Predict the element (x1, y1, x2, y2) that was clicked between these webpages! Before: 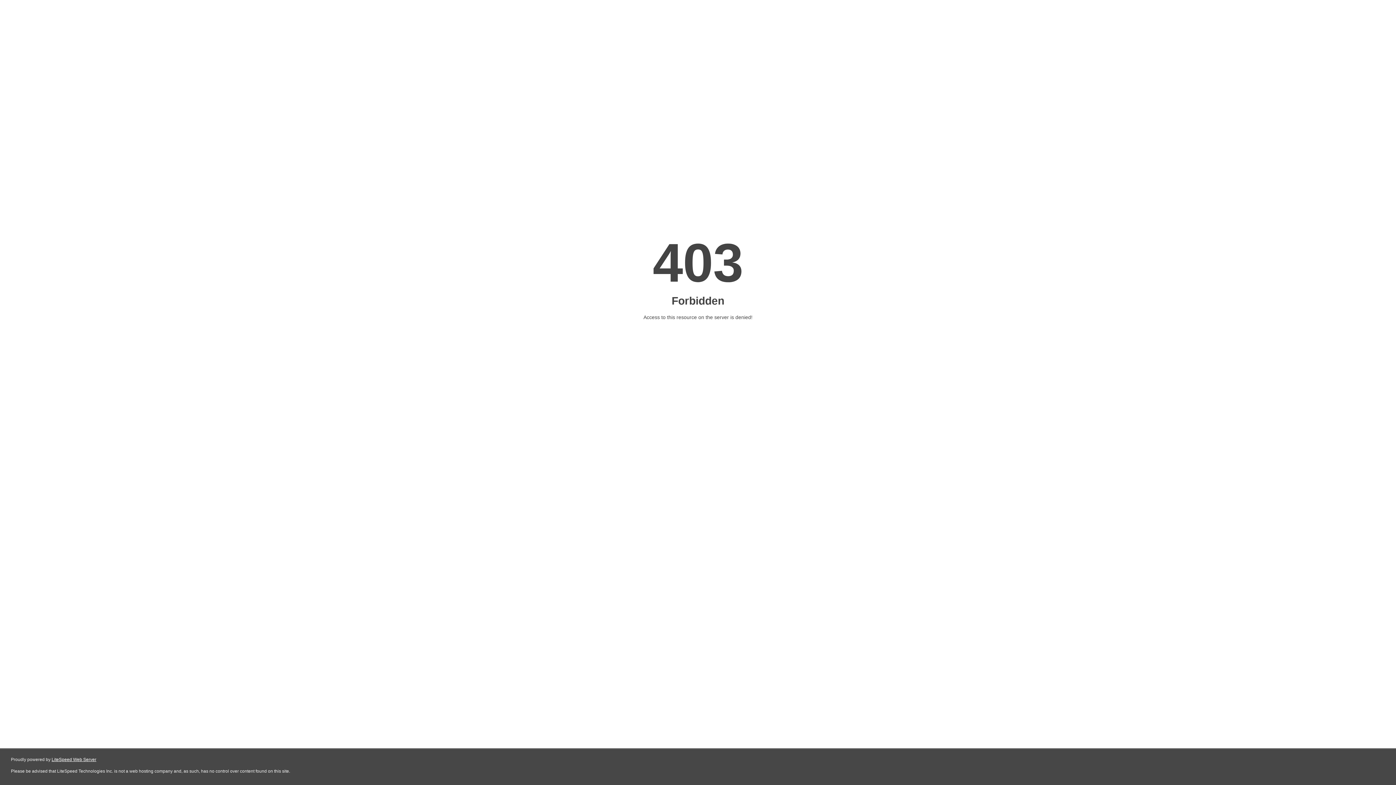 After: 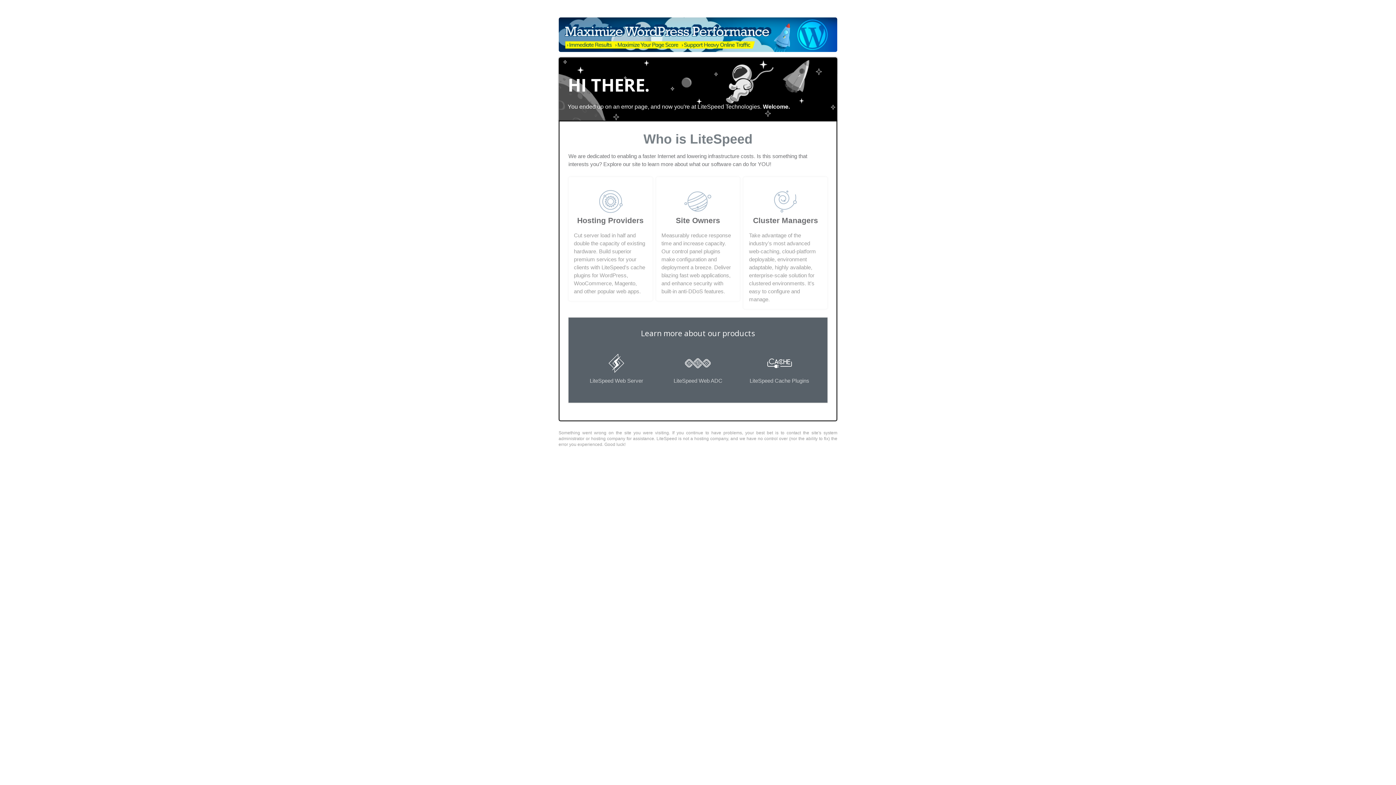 Action: label: LiteSpeed Web Server bbox: (51, 757, 96, 762)